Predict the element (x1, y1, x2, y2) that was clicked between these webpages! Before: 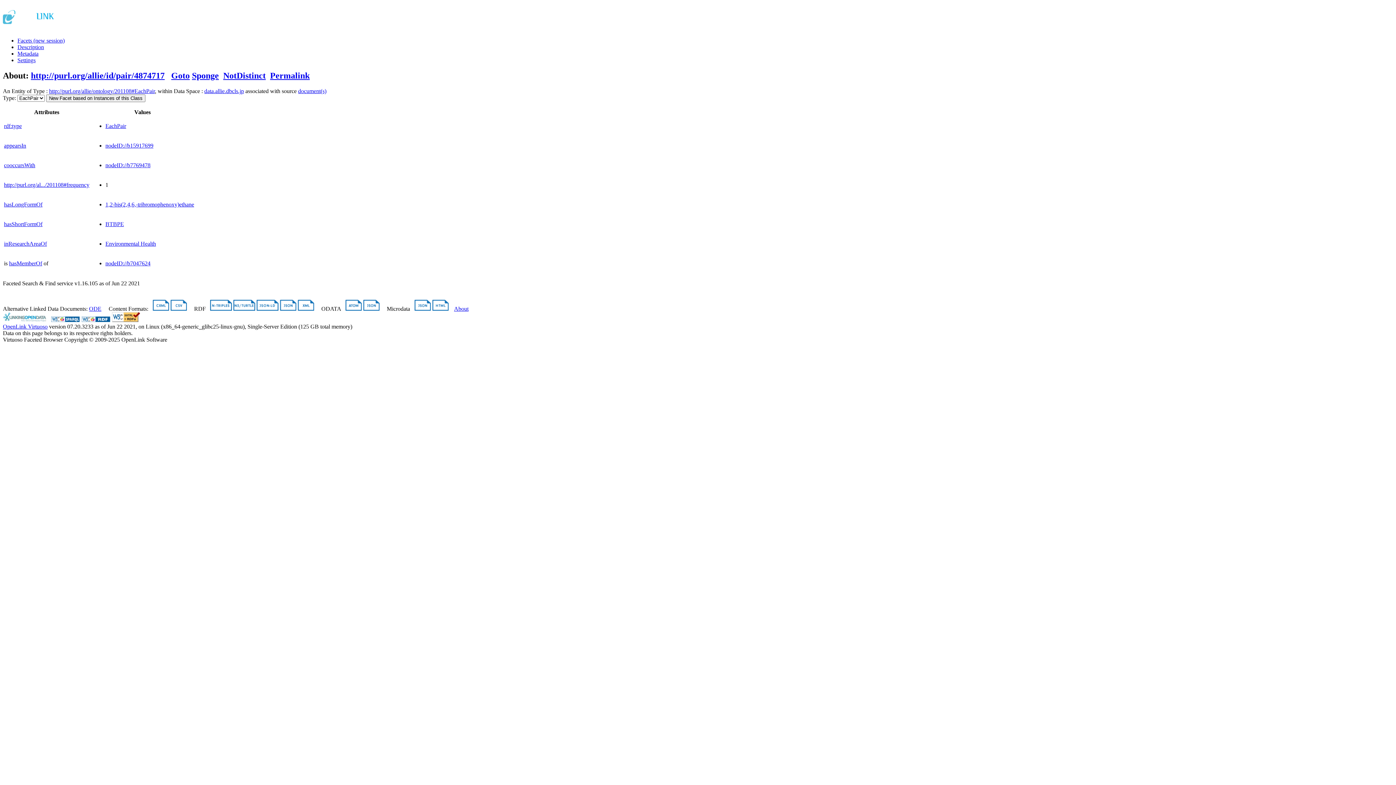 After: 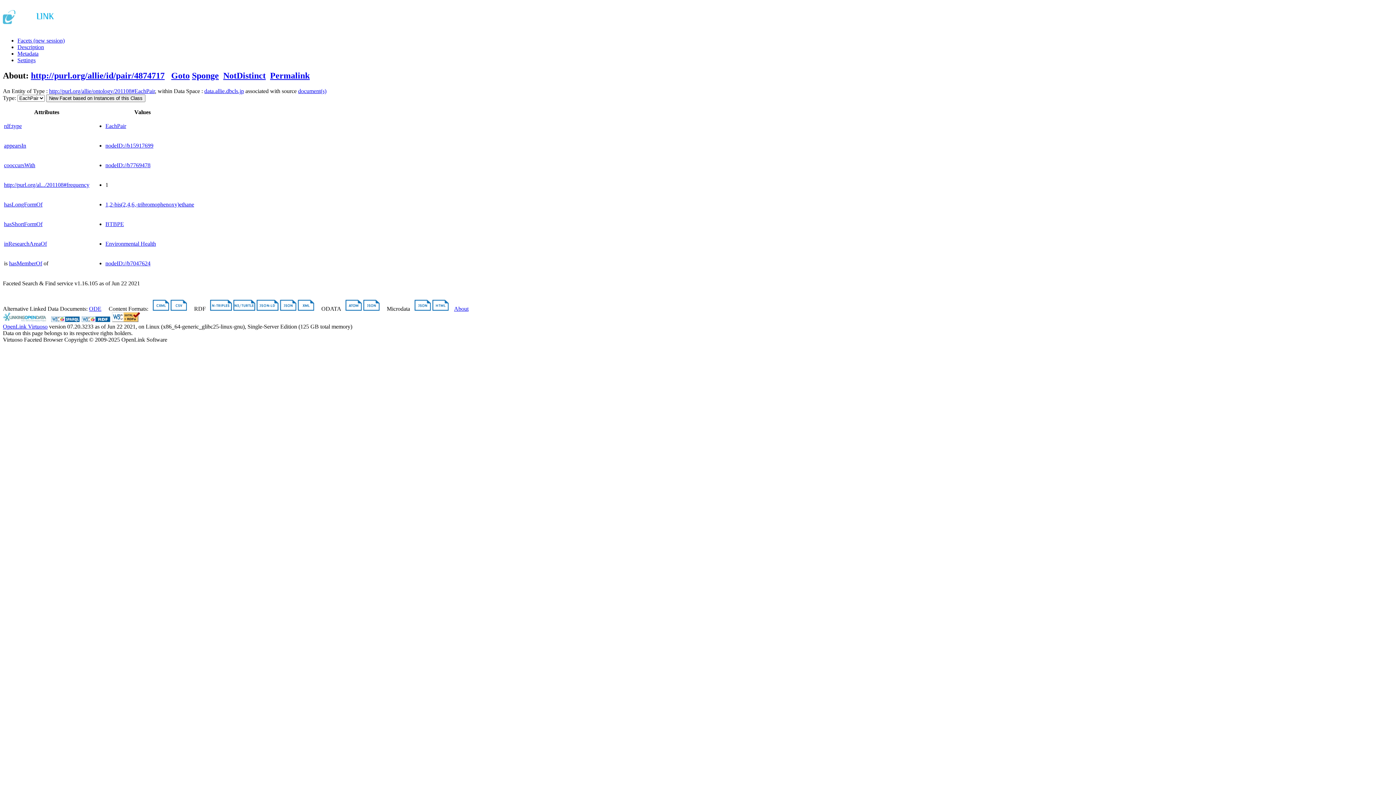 Action: label: http://purl.org/allie/id/pair/4874717 bbox: (30, 70, 164, 80)